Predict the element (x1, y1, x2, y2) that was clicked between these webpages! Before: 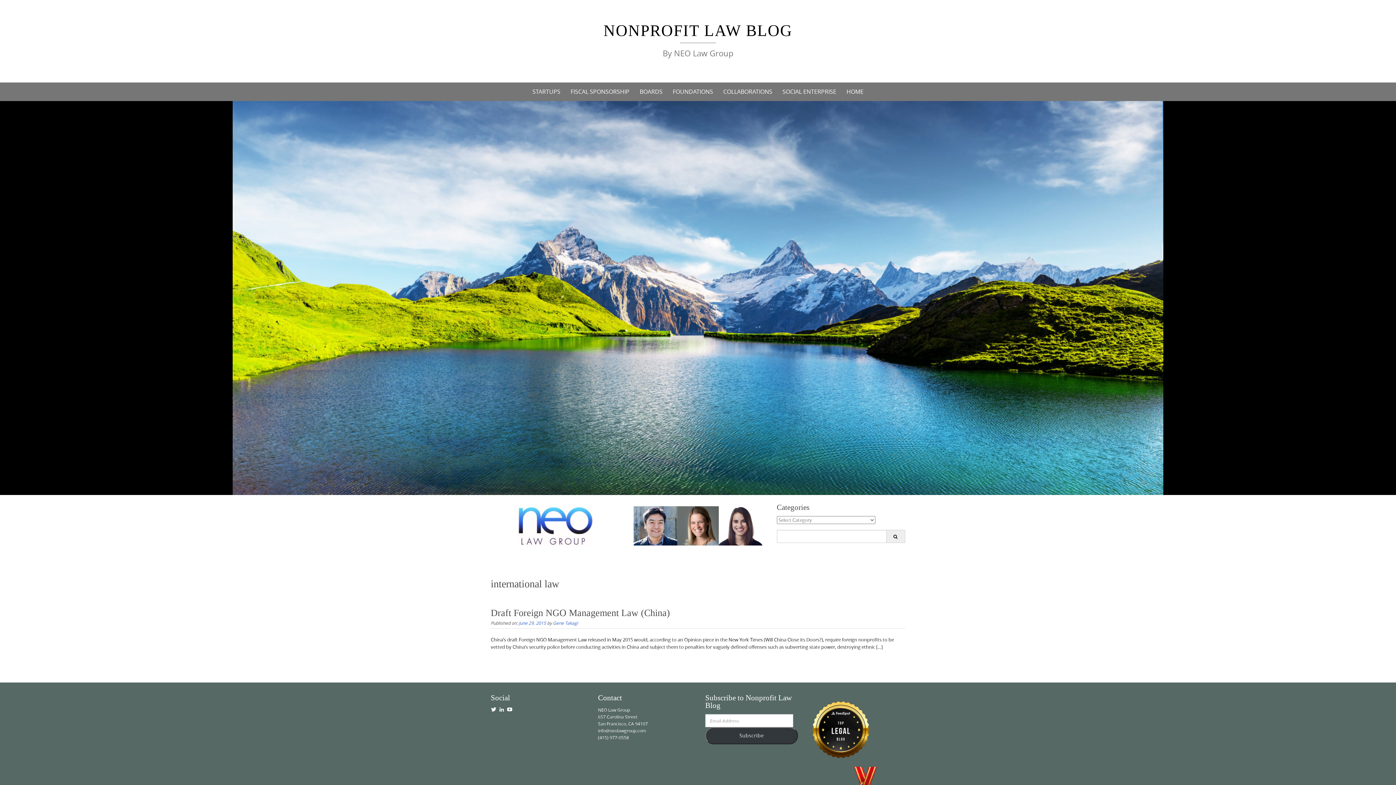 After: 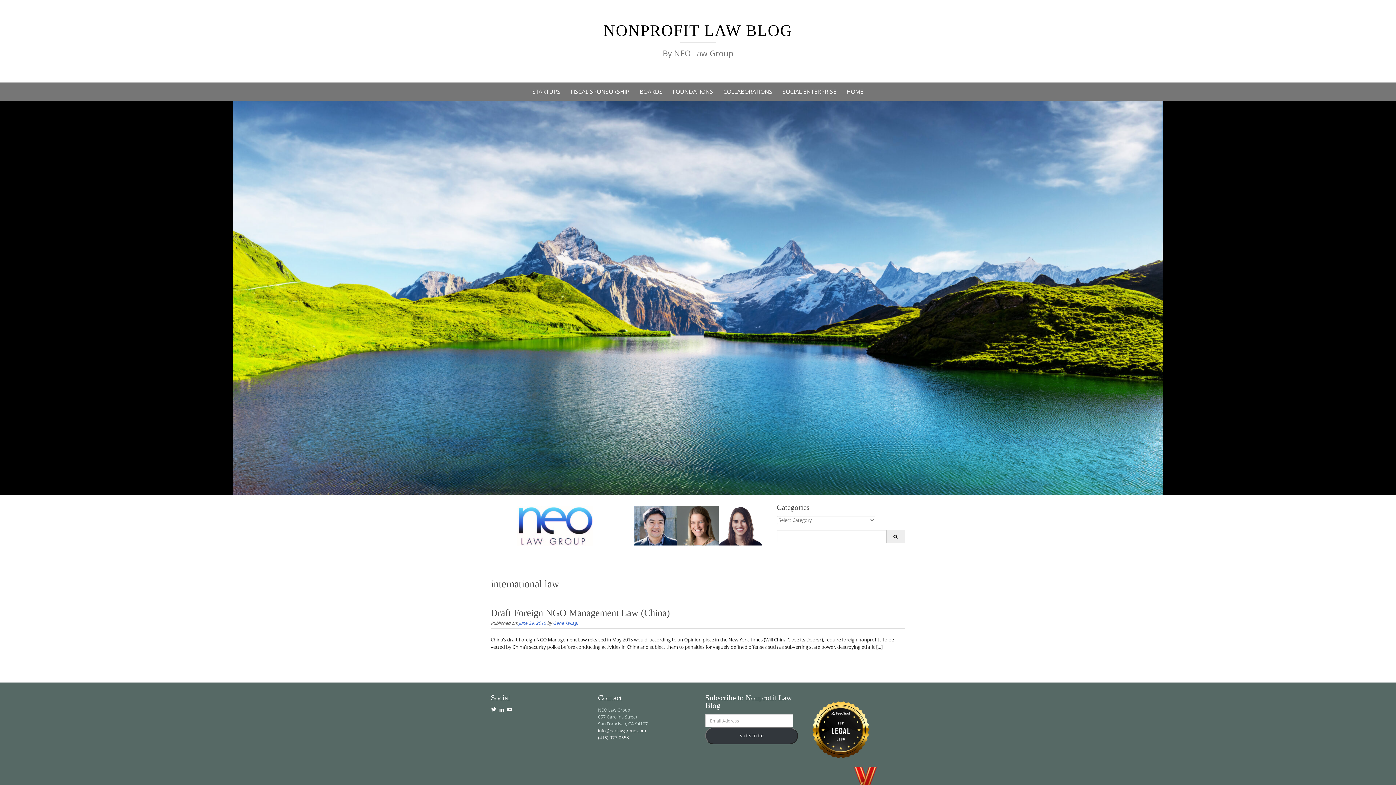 Action: bbox: (598, 707, 648, 726) label: NEO Law Group
657 Carolina Street
San Francisco, CA 94107